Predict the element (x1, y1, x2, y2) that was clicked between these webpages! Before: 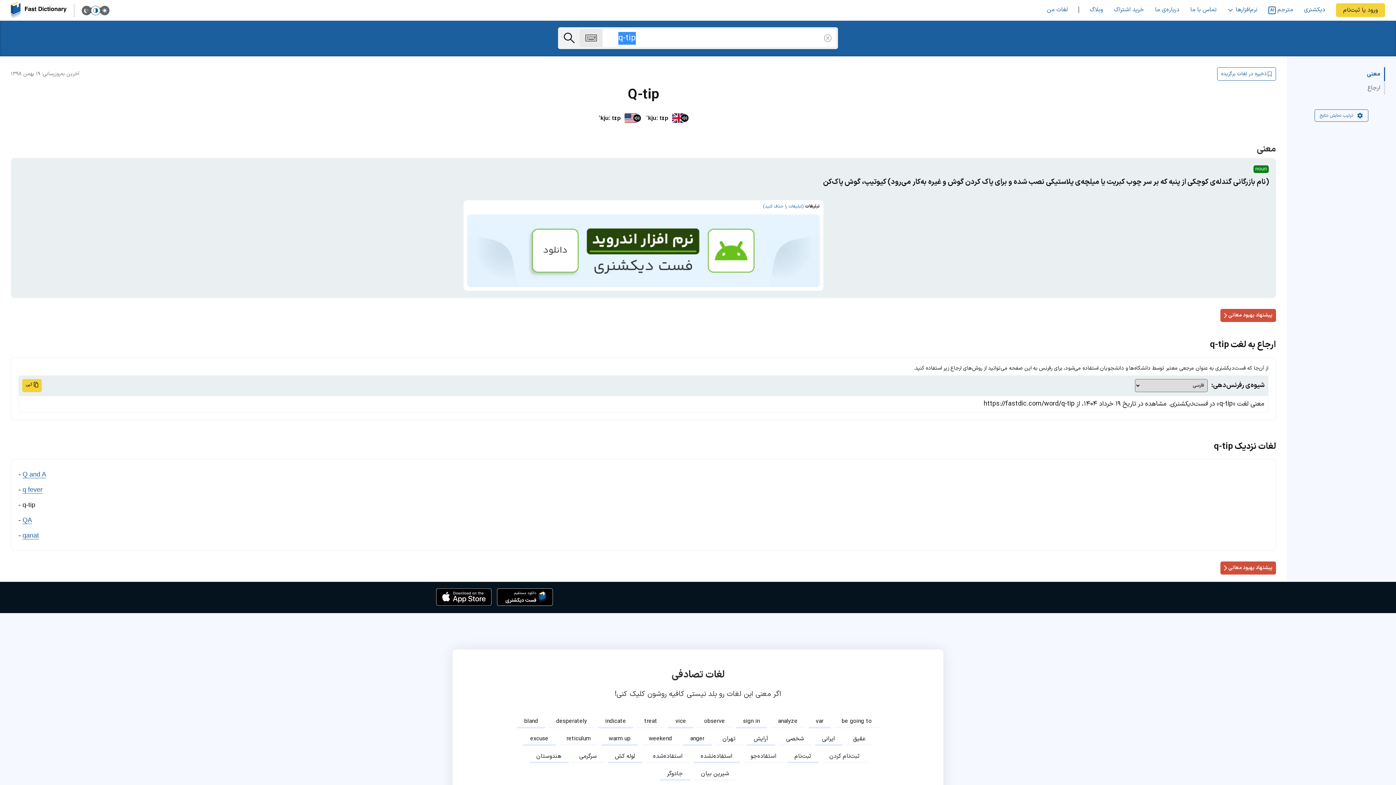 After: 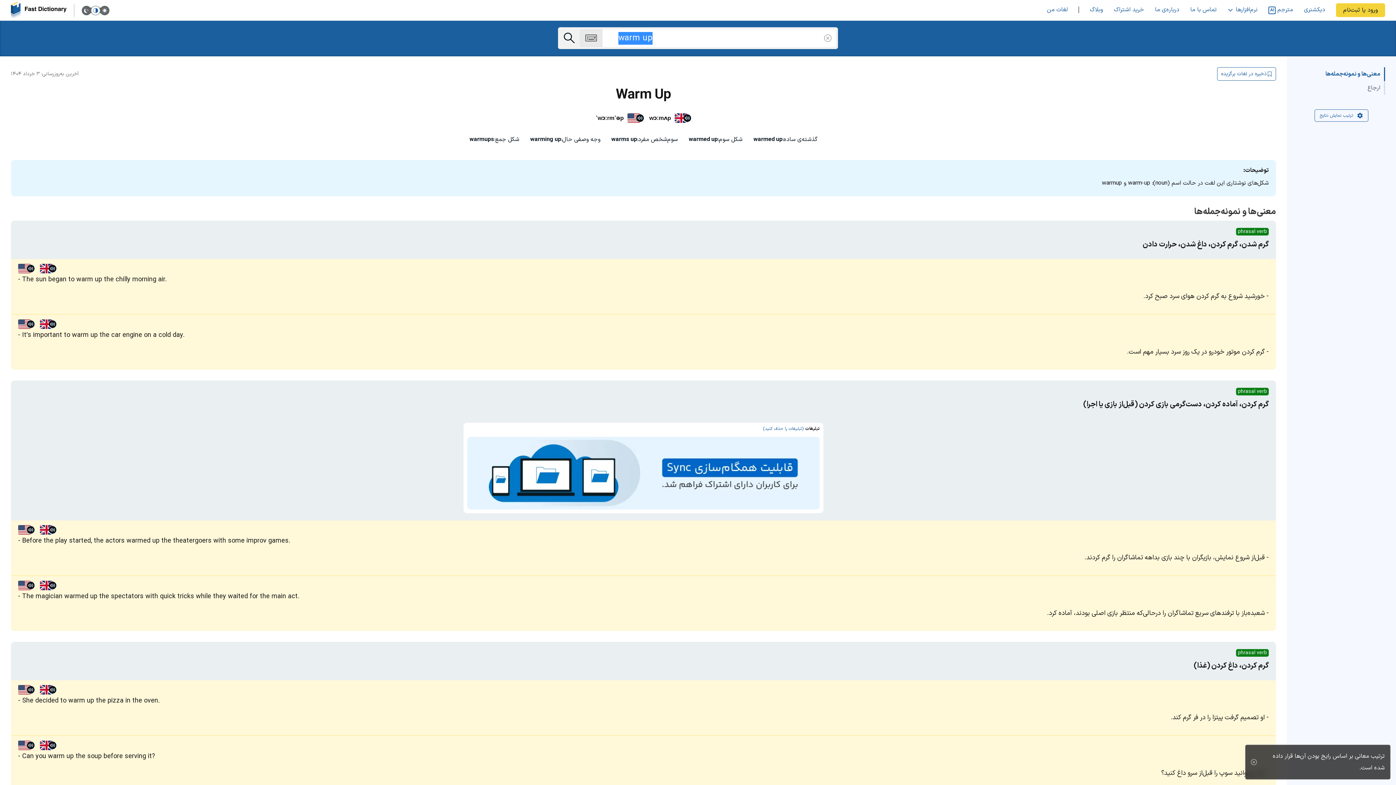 Action: bbox: (601, 732, 638, 746) label: warm up